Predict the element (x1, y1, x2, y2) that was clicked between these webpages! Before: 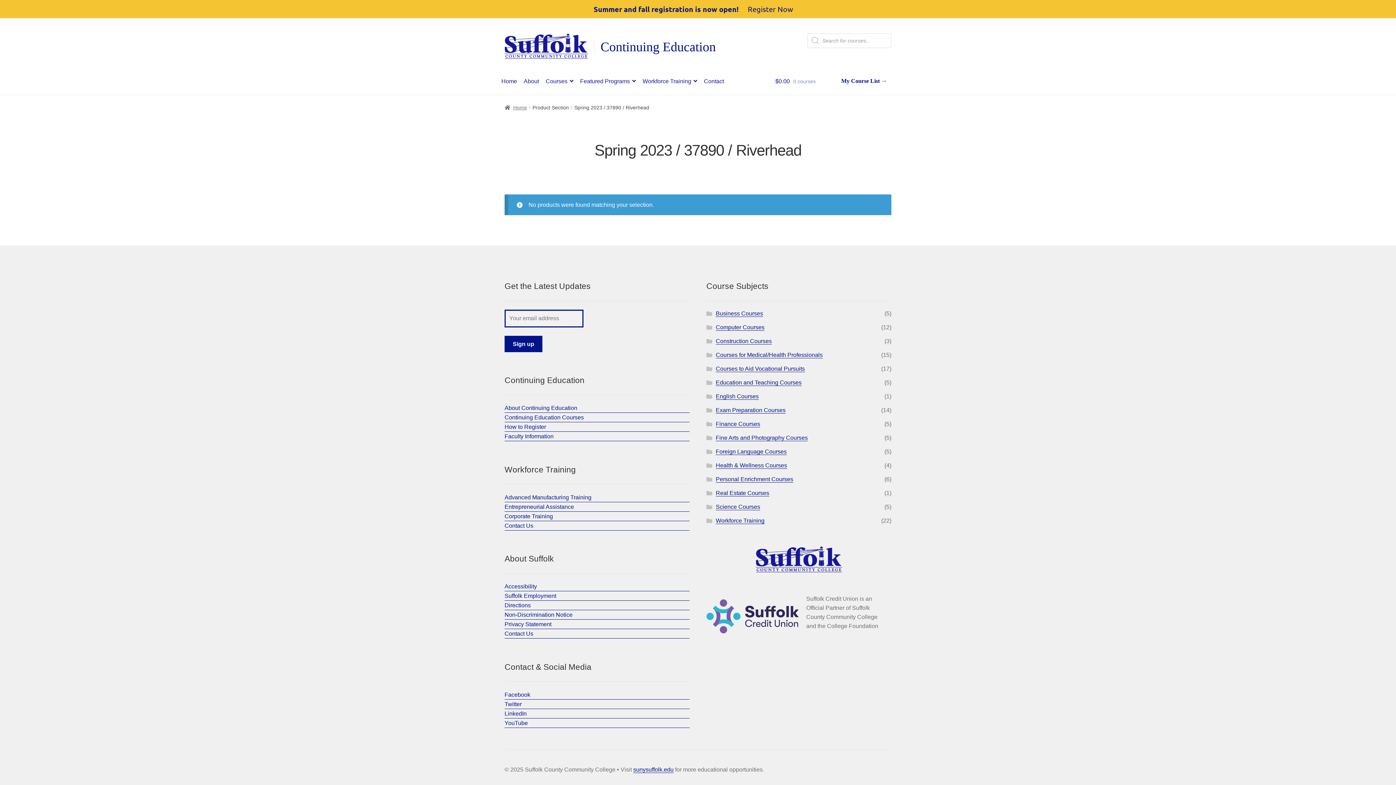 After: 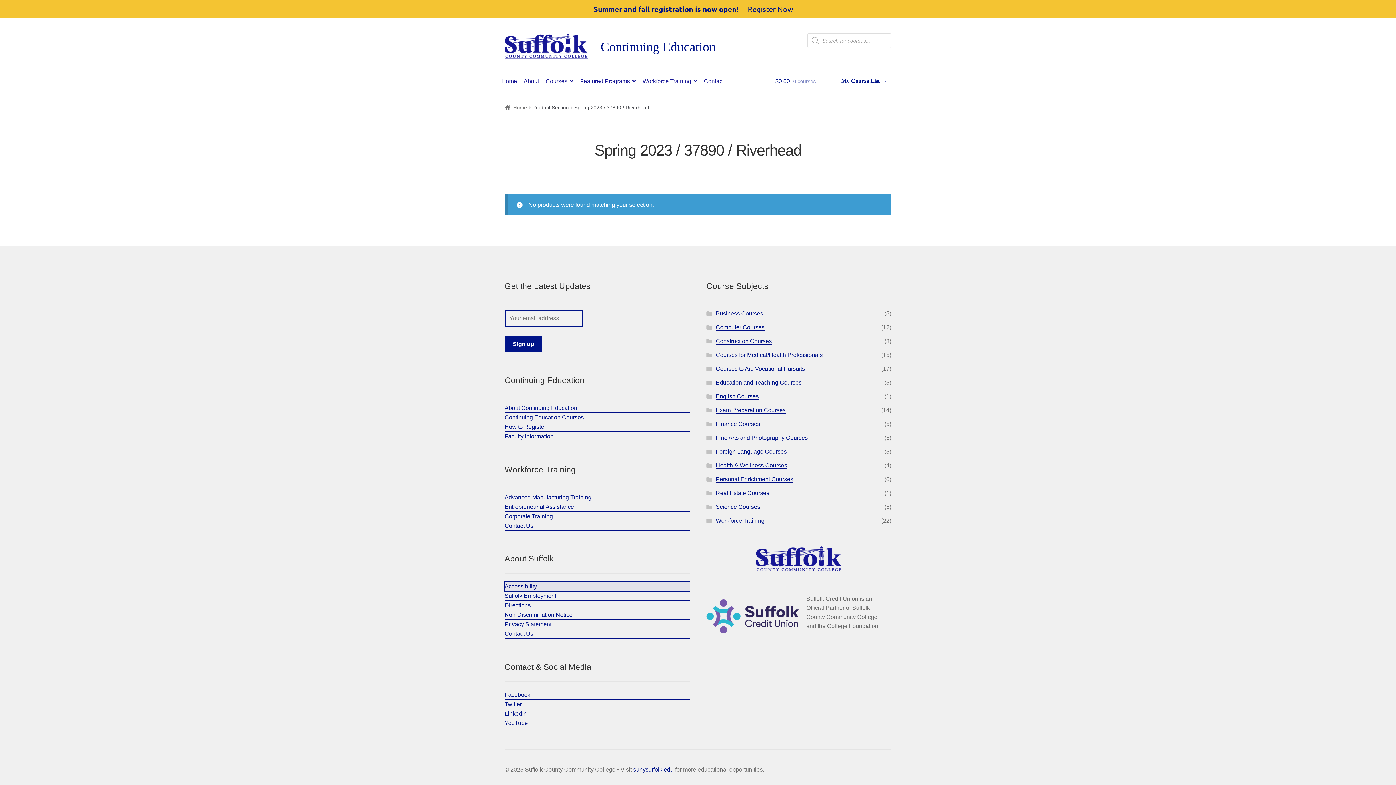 Action: label: Accessibility bbox: (504, 582, 689, 591)